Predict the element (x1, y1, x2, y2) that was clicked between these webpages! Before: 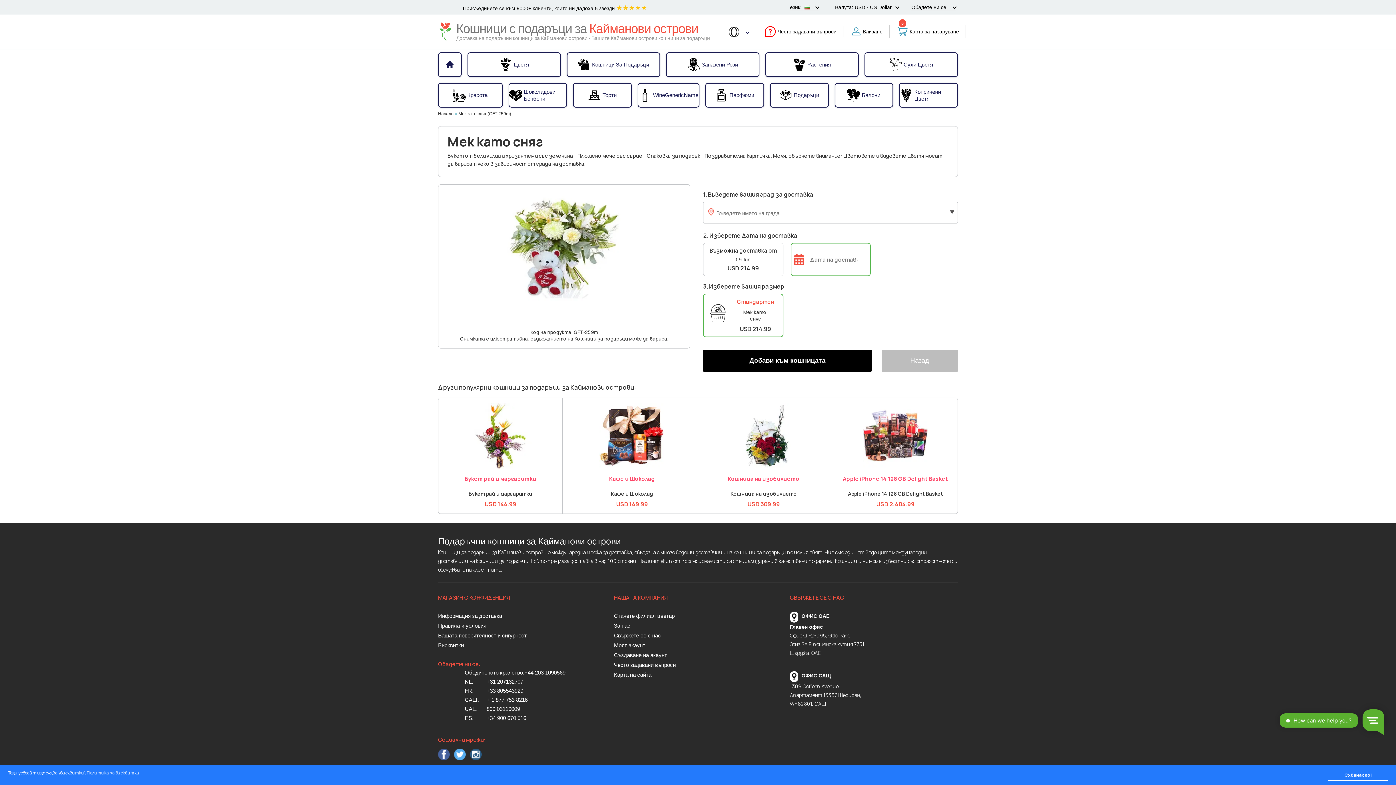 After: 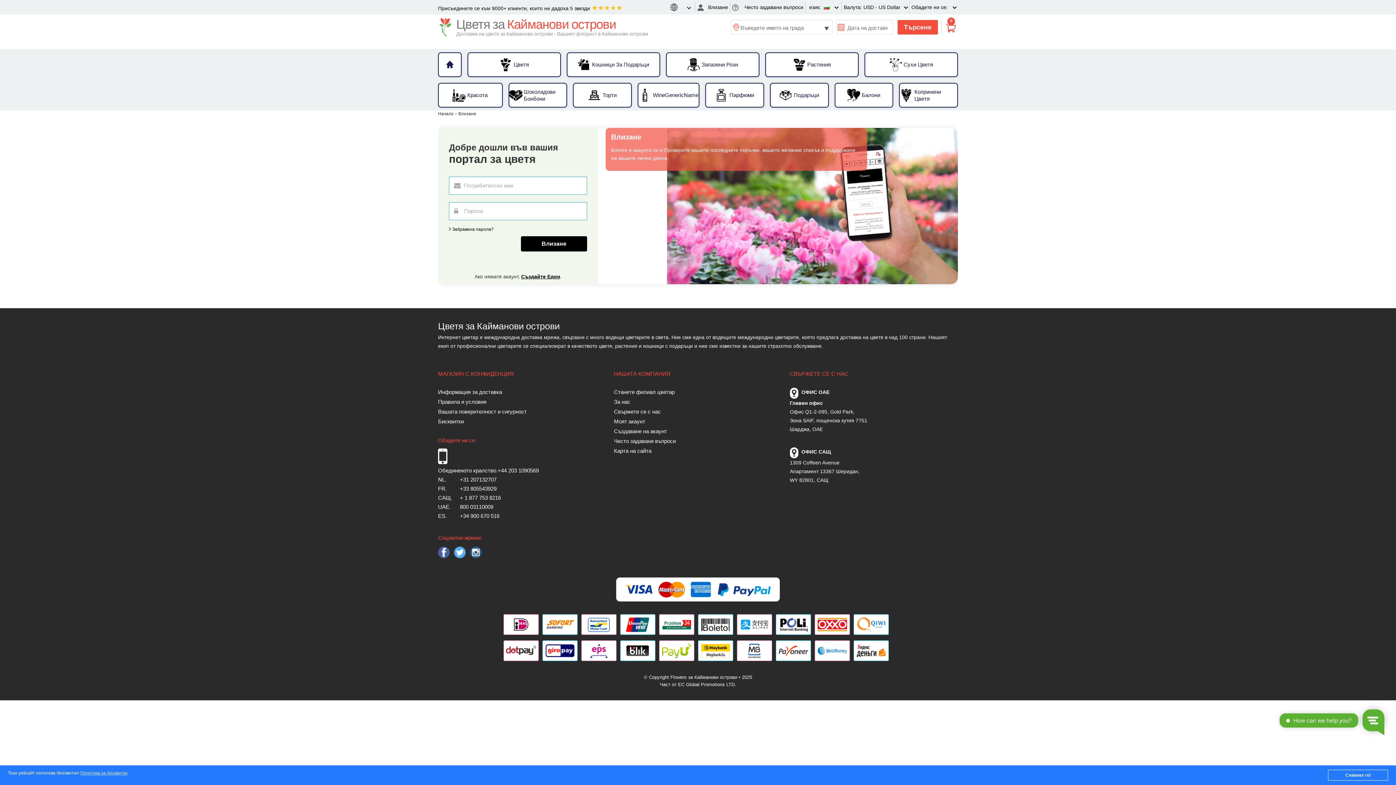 Action: bbox: (438, 612, 598, 621) label: Информация за доставка